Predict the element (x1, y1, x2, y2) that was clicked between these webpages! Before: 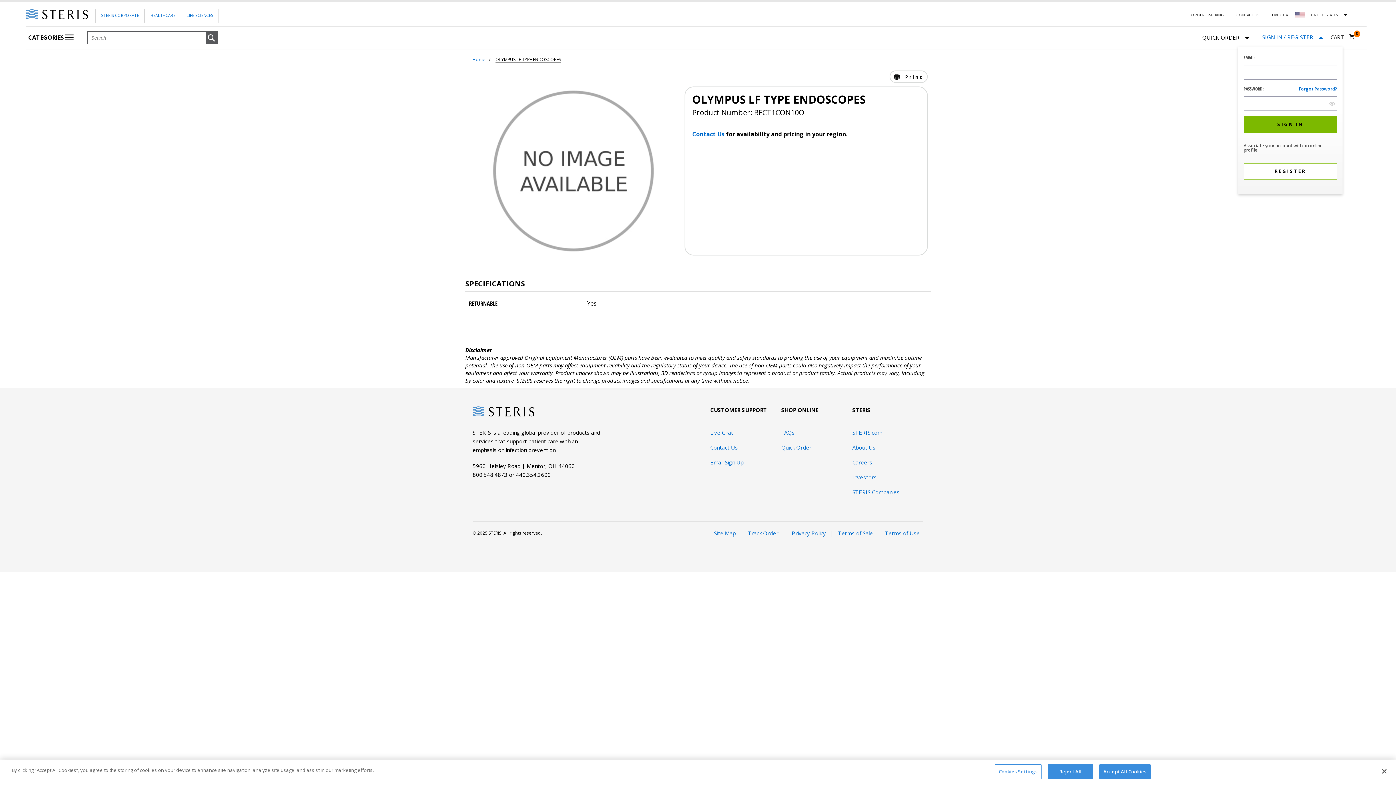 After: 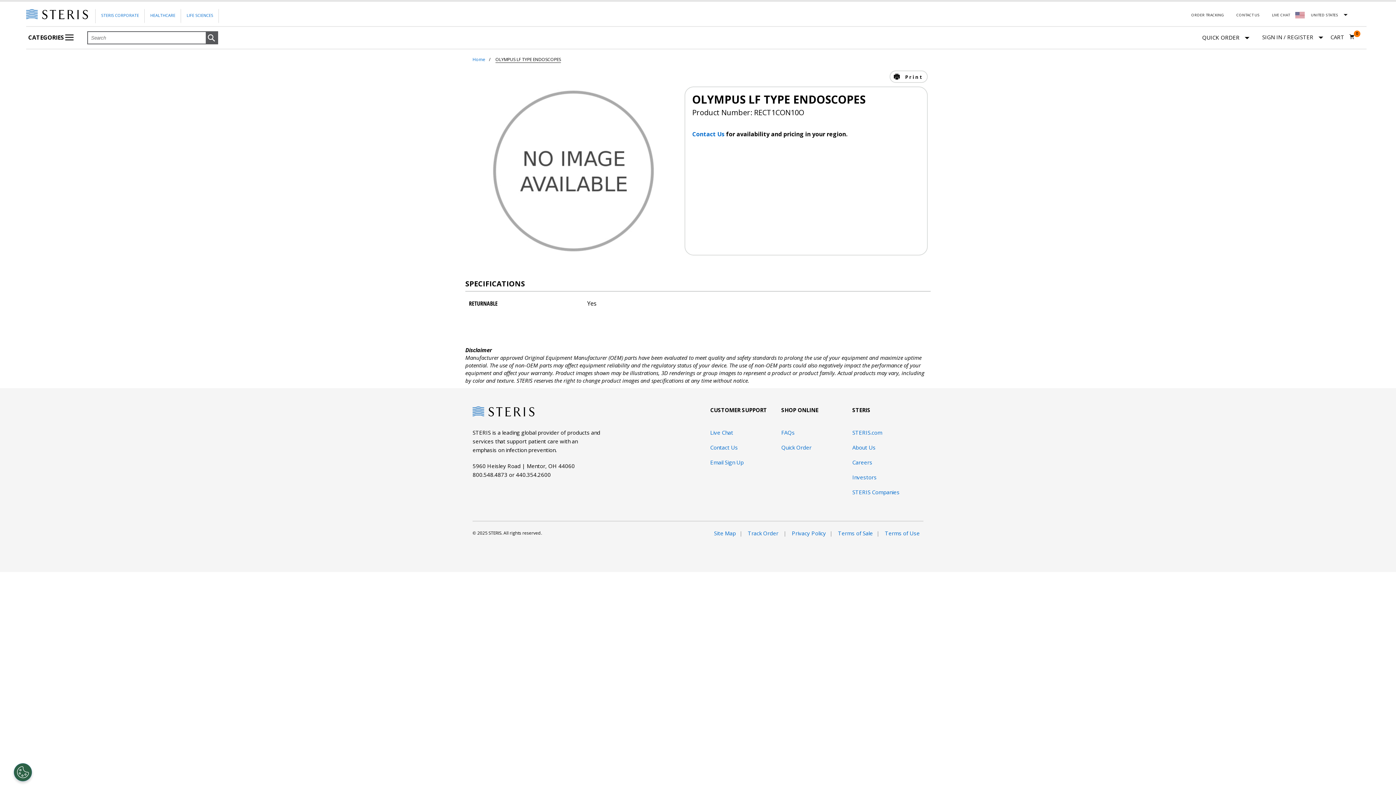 Action: bbox: (1376, 763, 1392, 779) label: Close